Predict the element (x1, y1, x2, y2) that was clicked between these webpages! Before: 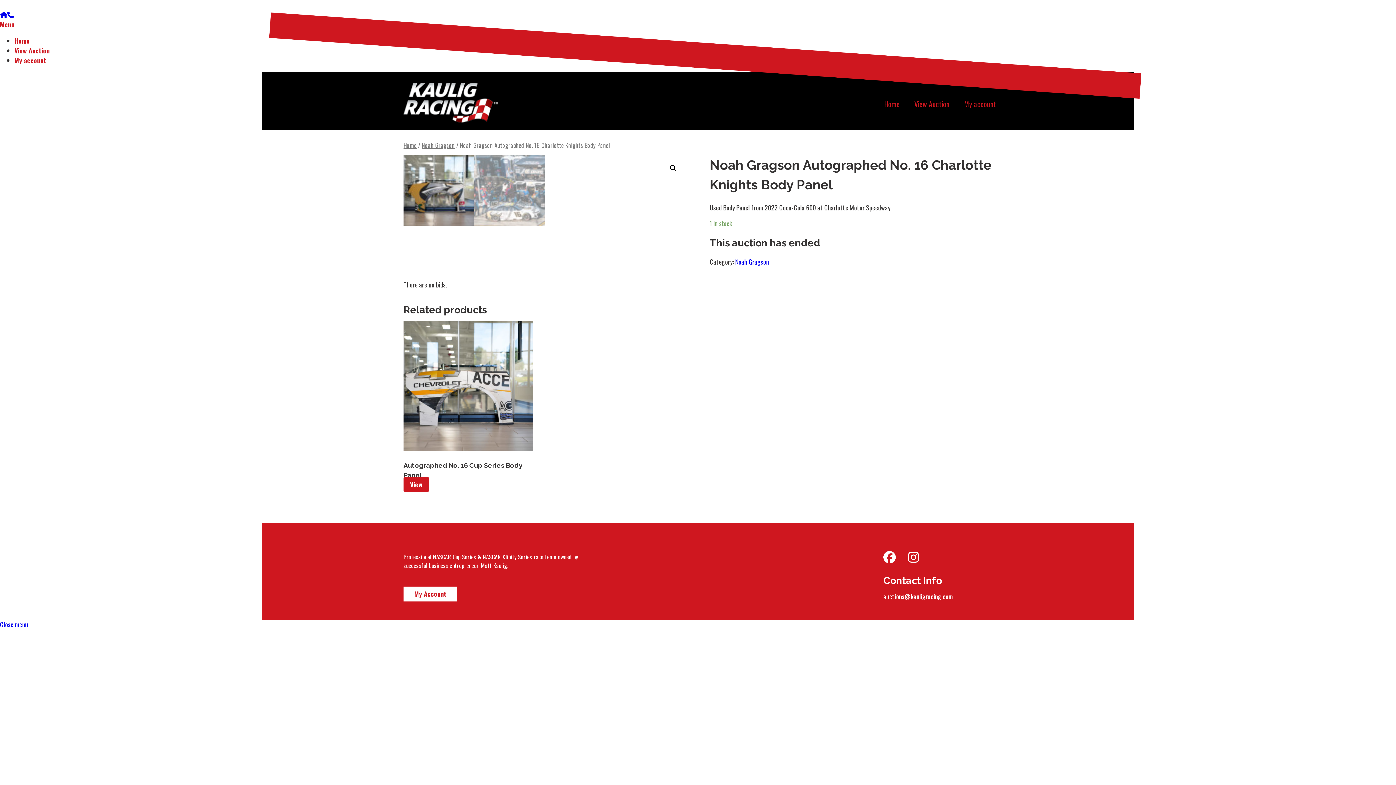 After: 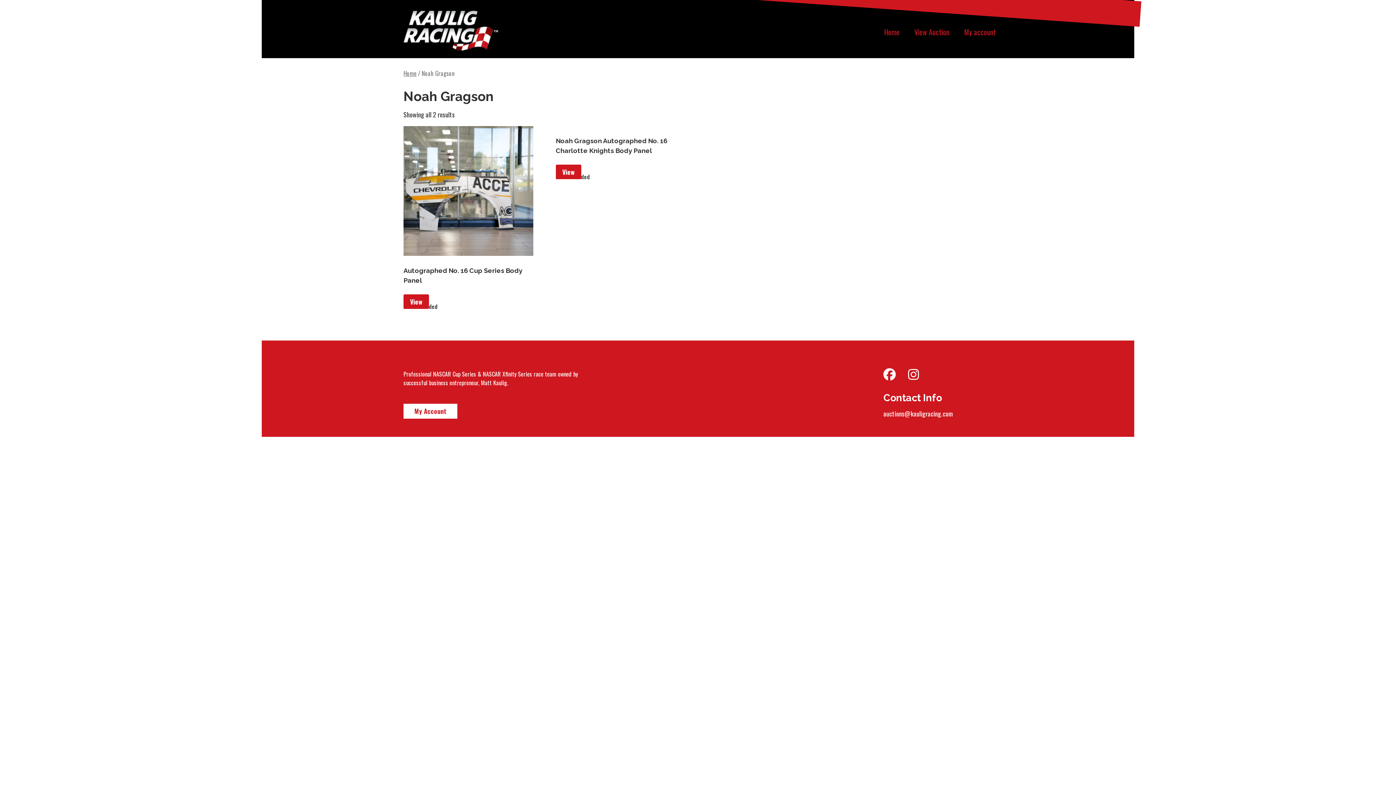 Action: label: Noah Gragson bbox: (421, 140, 454, 149)